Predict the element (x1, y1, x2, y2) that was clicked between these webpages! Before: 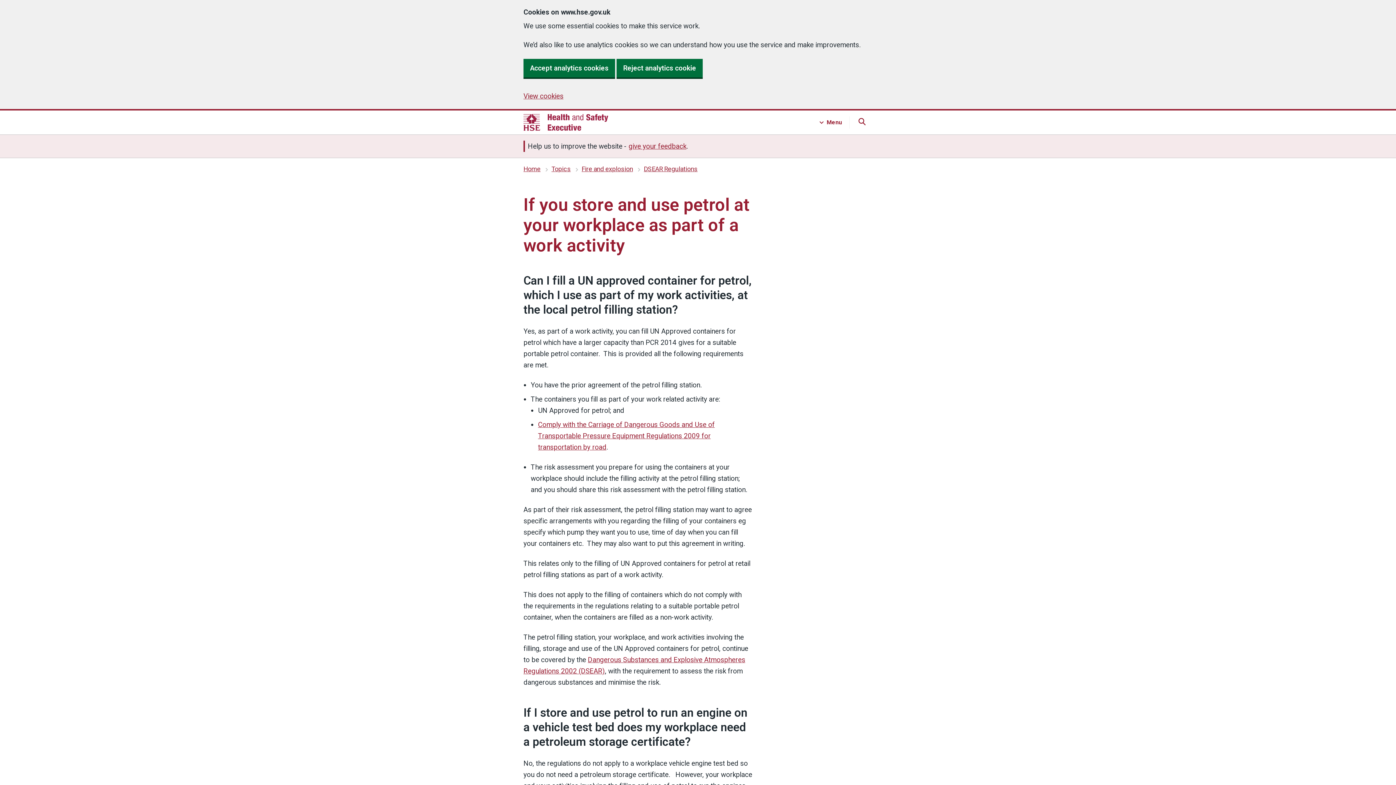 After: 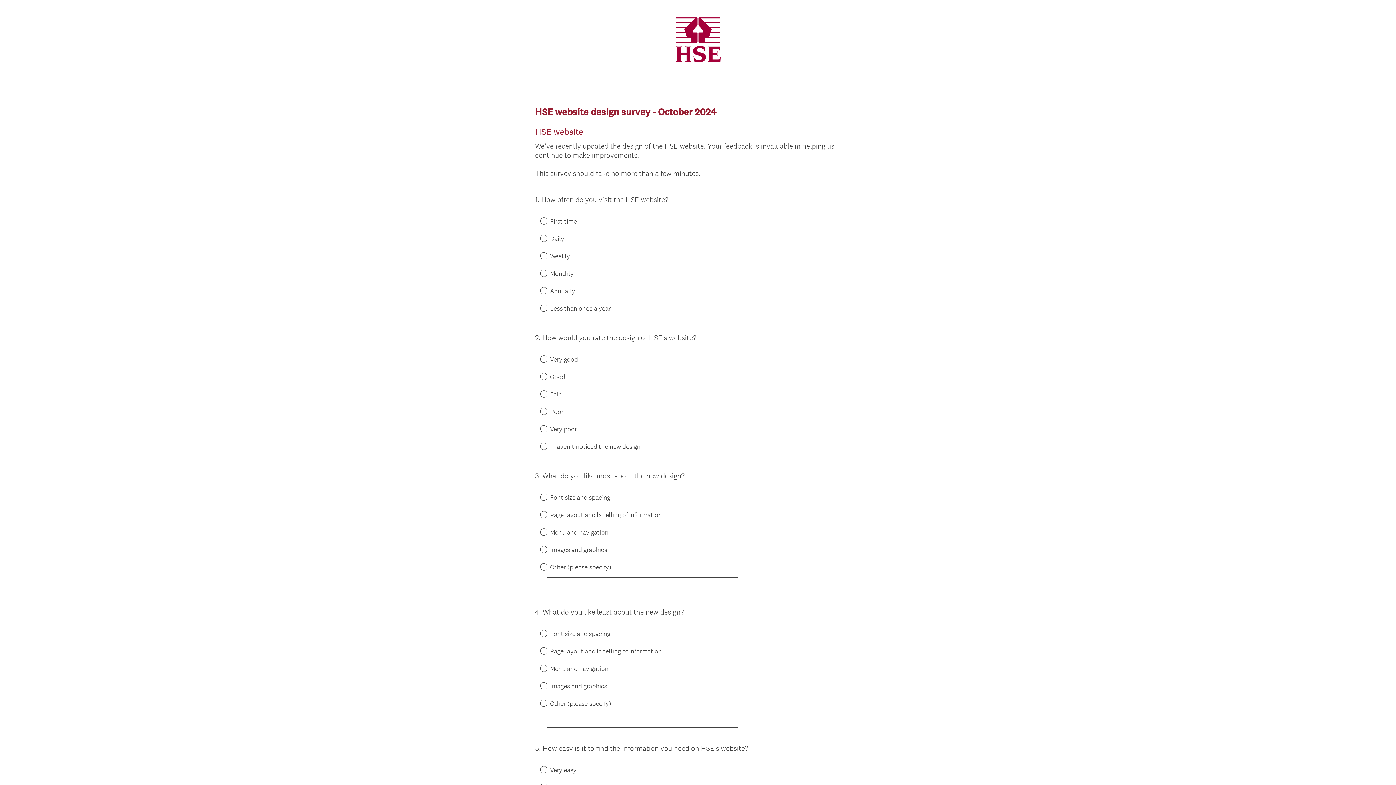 Action: label: give your feedback bbox: (628, 142, 686, 150)